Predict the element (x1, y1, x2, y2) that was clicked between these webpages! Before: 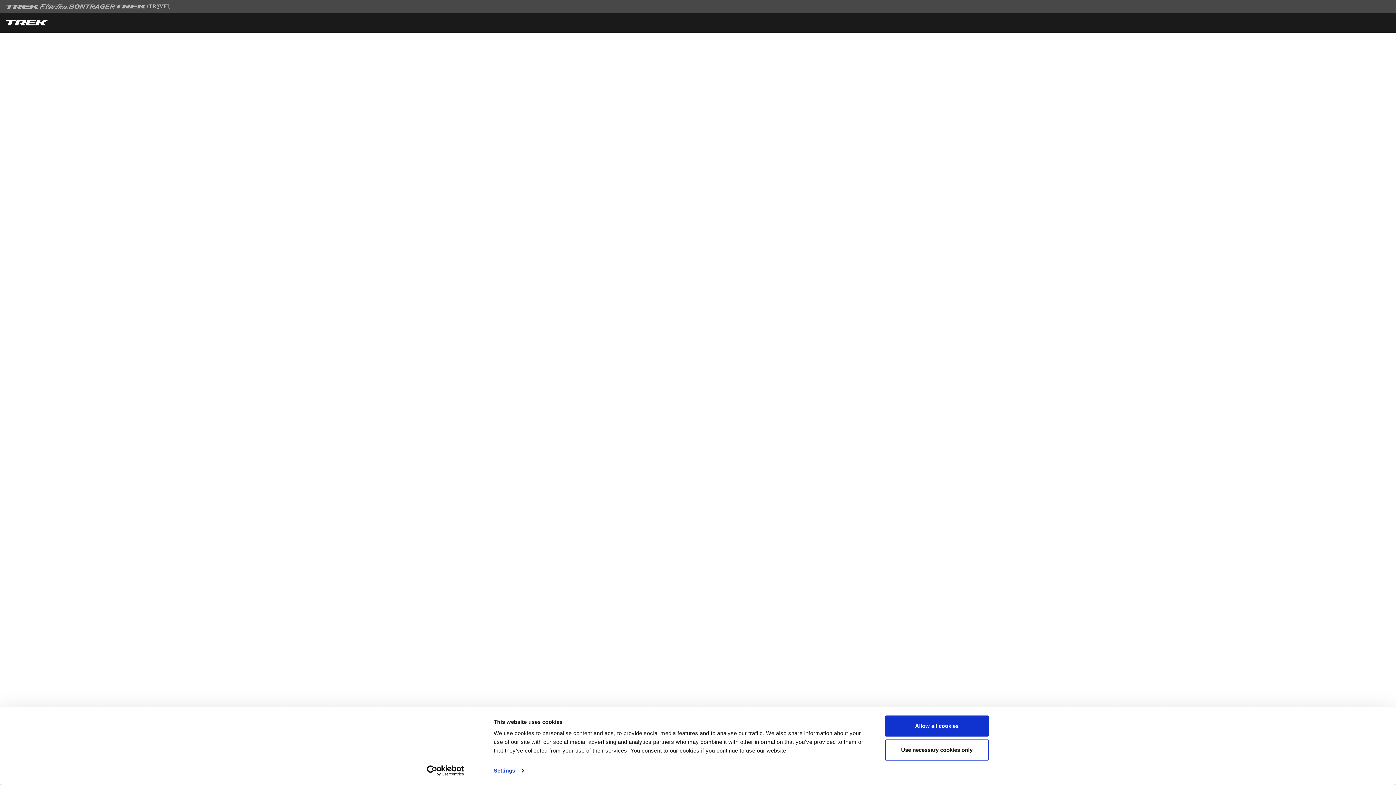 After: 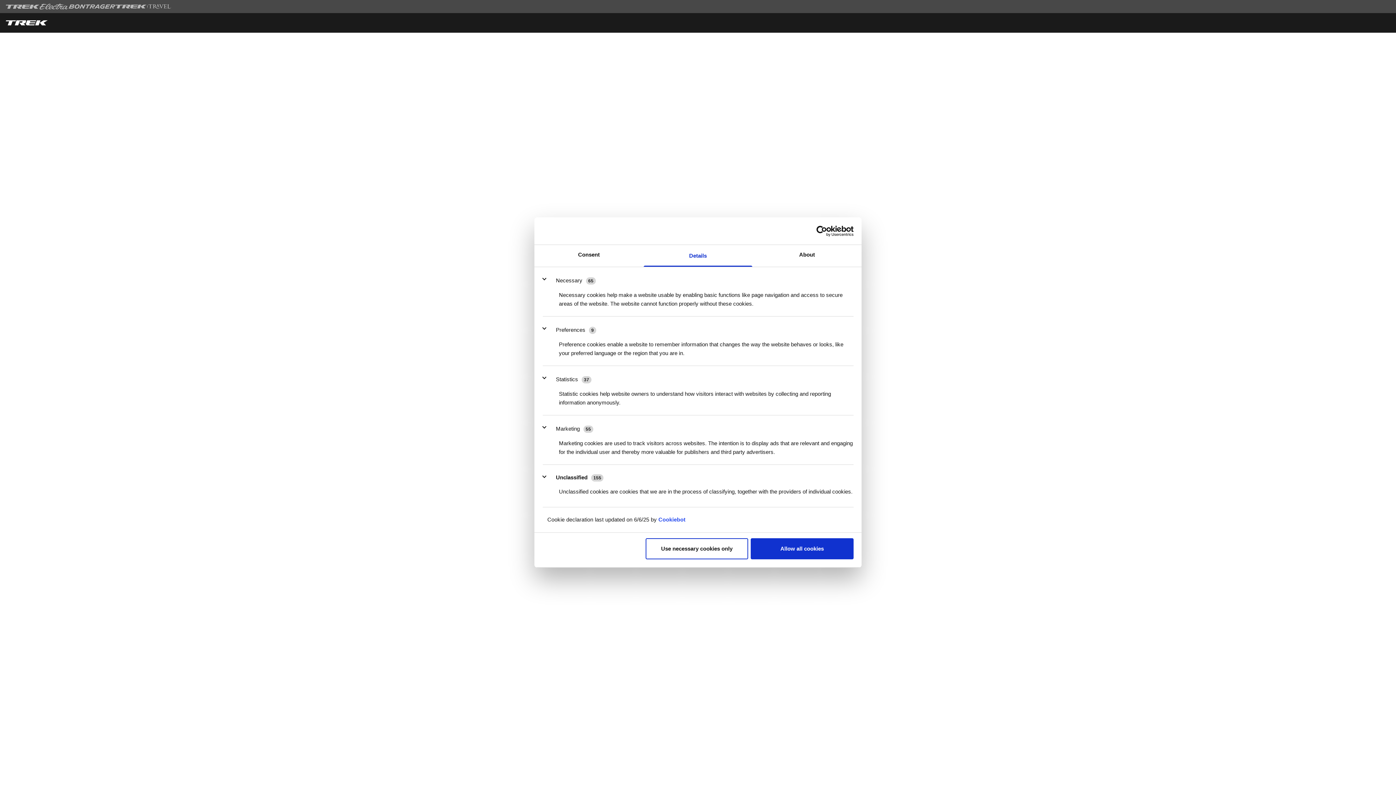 Action: label: Settings bbox: (493, 765, 523, 776)